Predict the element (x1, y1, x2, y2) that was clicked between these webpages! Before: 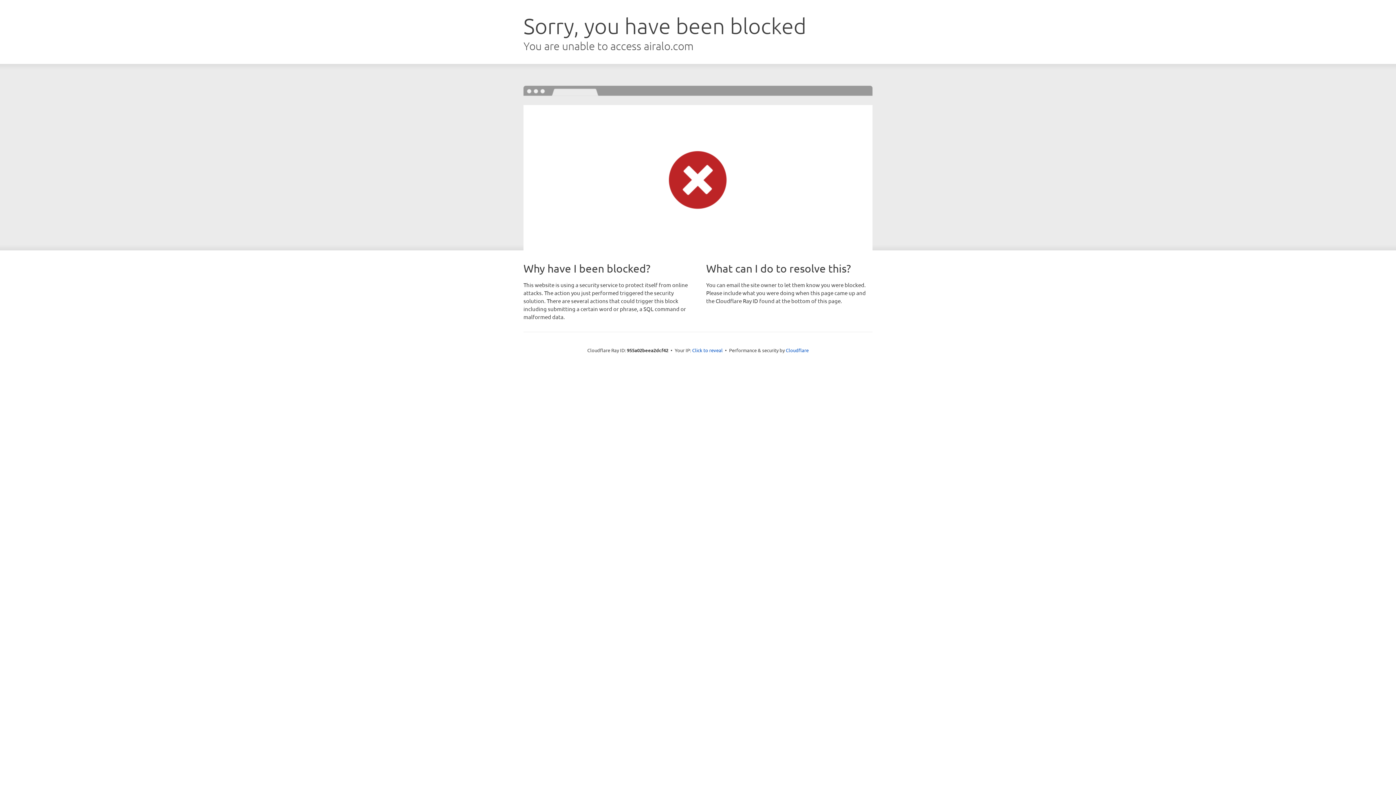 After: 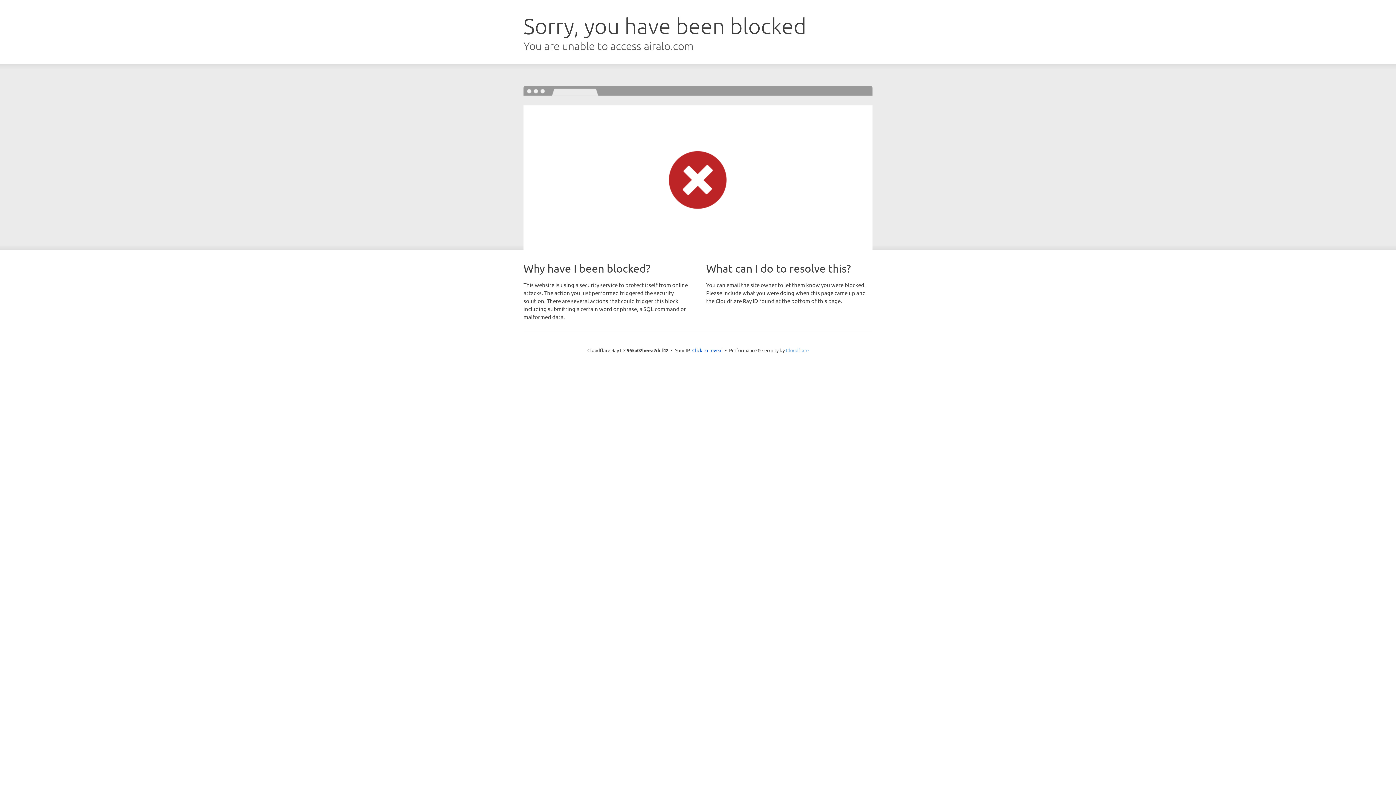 Action: label: Cloudflare bbox: (786, 347, 808, 353)